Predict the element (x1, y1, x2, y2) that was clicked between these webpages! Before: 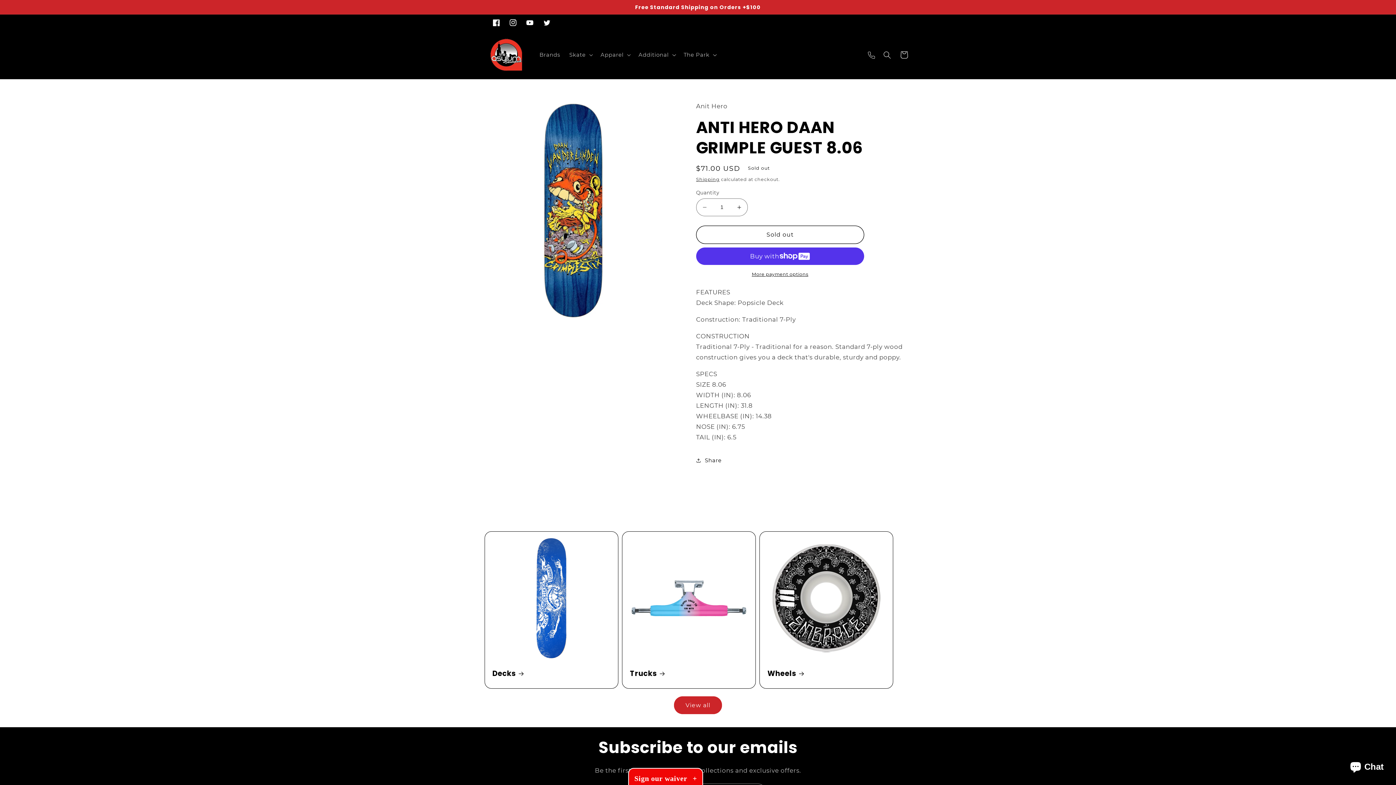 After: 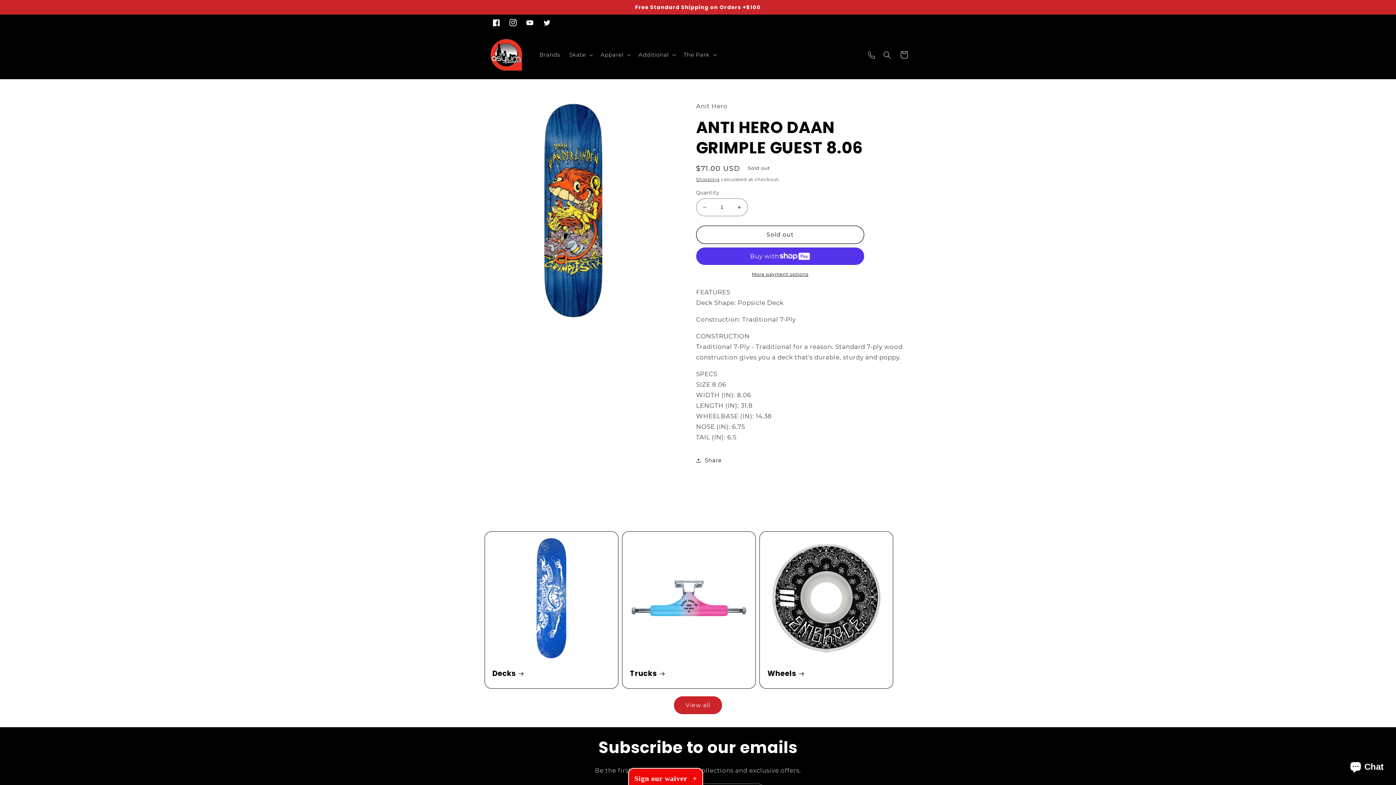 Action: bbox: (504, 14, 521, 30) label: Instagram